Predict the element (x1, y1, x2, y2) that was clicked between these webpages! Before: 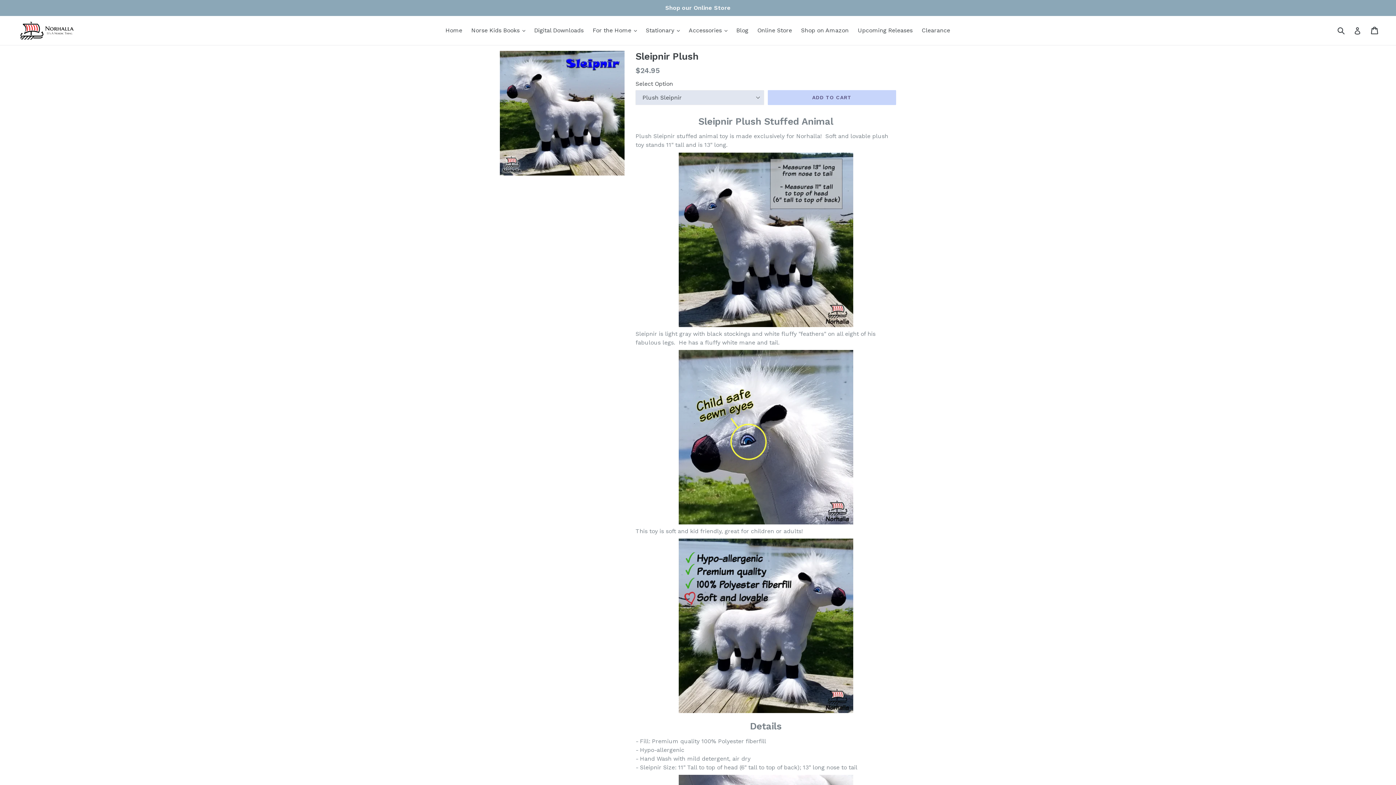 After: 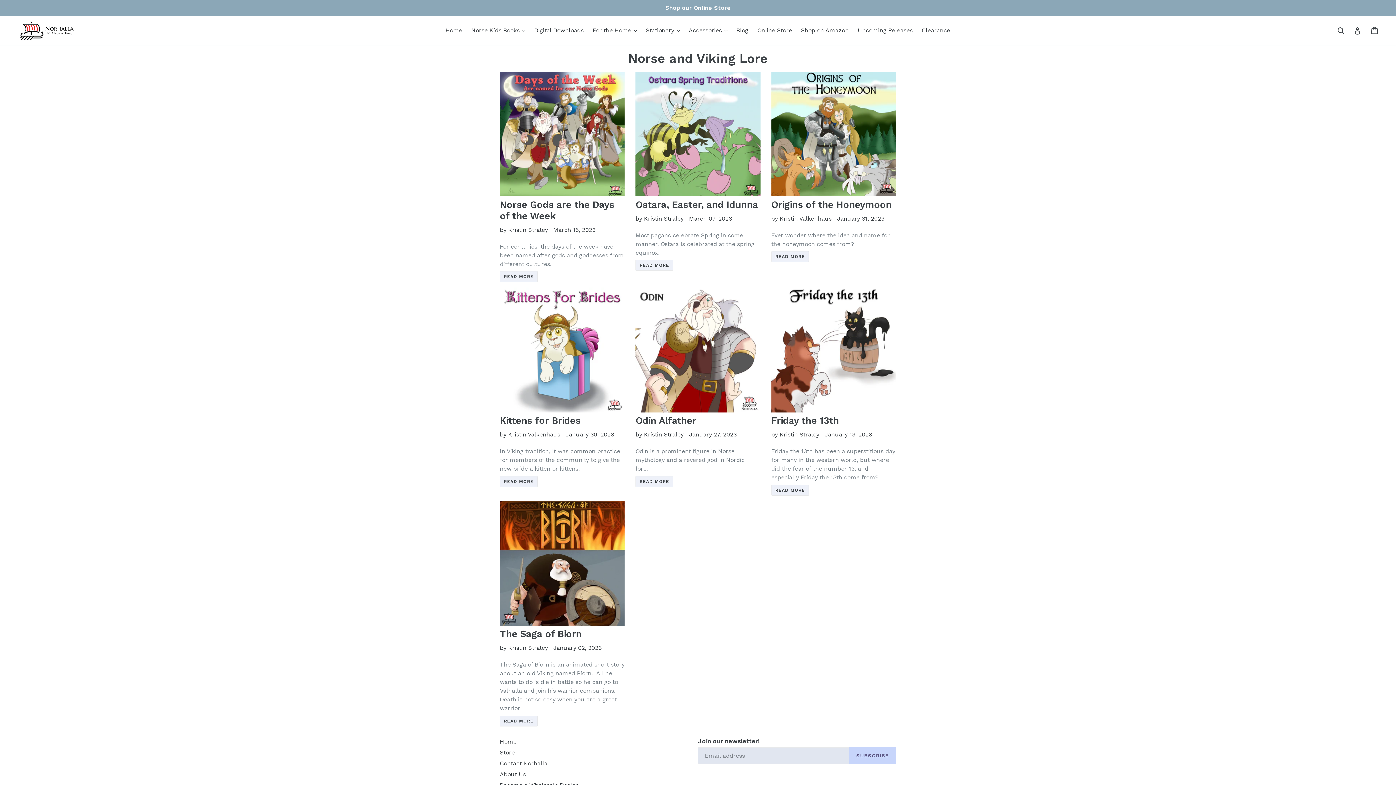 Action: bbox: (732, 25, 752, 36) label: Blog